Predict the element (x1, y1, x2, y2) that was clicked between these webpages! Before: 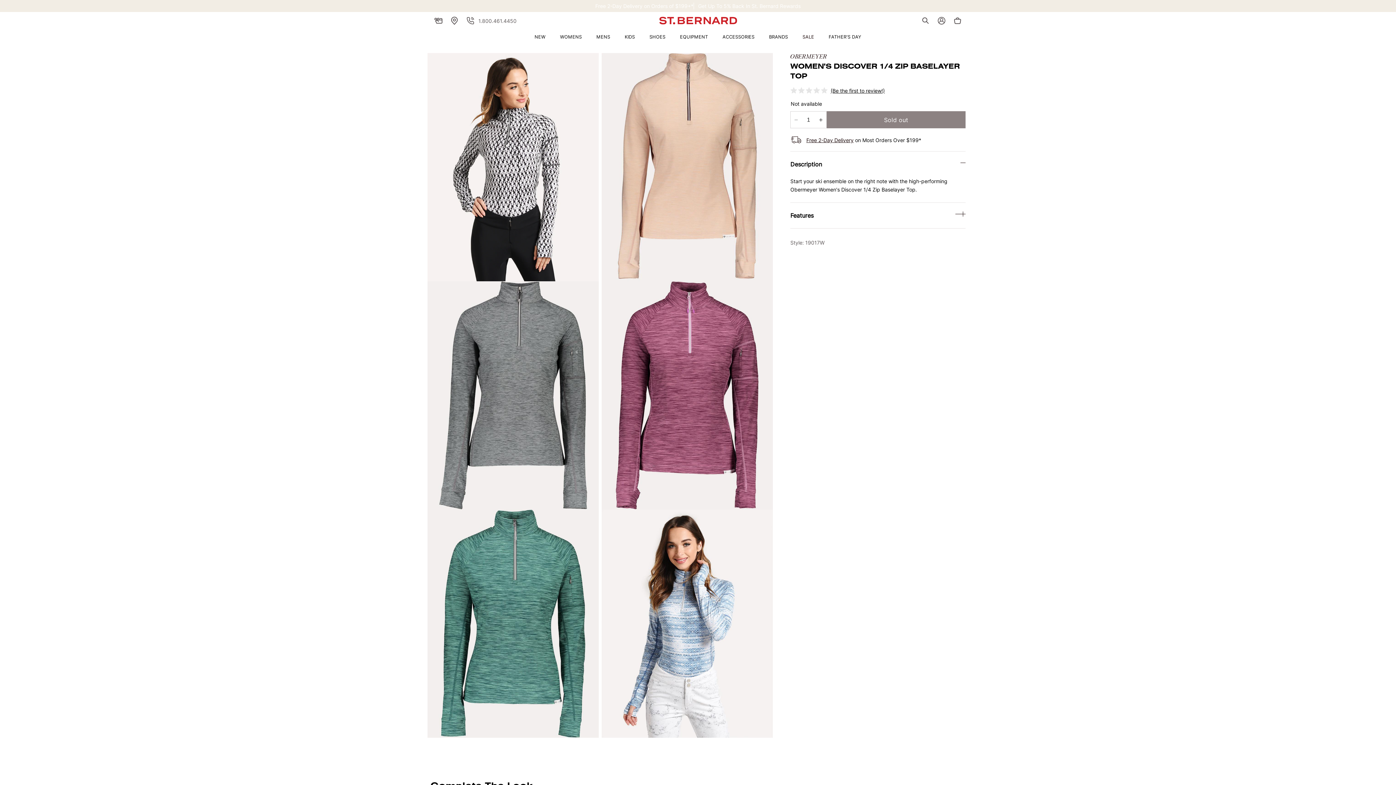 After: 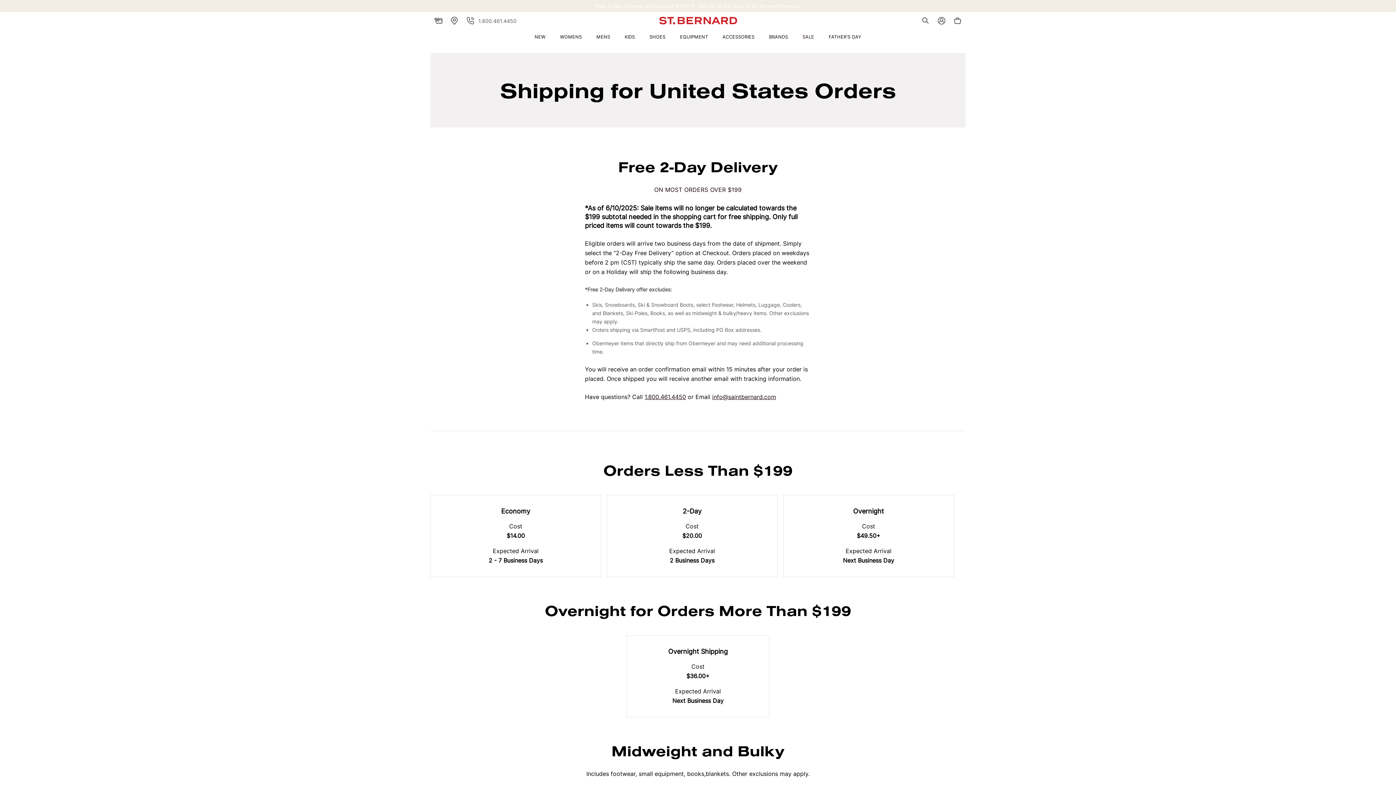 Action: label: Free 2-Day Delivery bbox: (806, 136, 853, 143)